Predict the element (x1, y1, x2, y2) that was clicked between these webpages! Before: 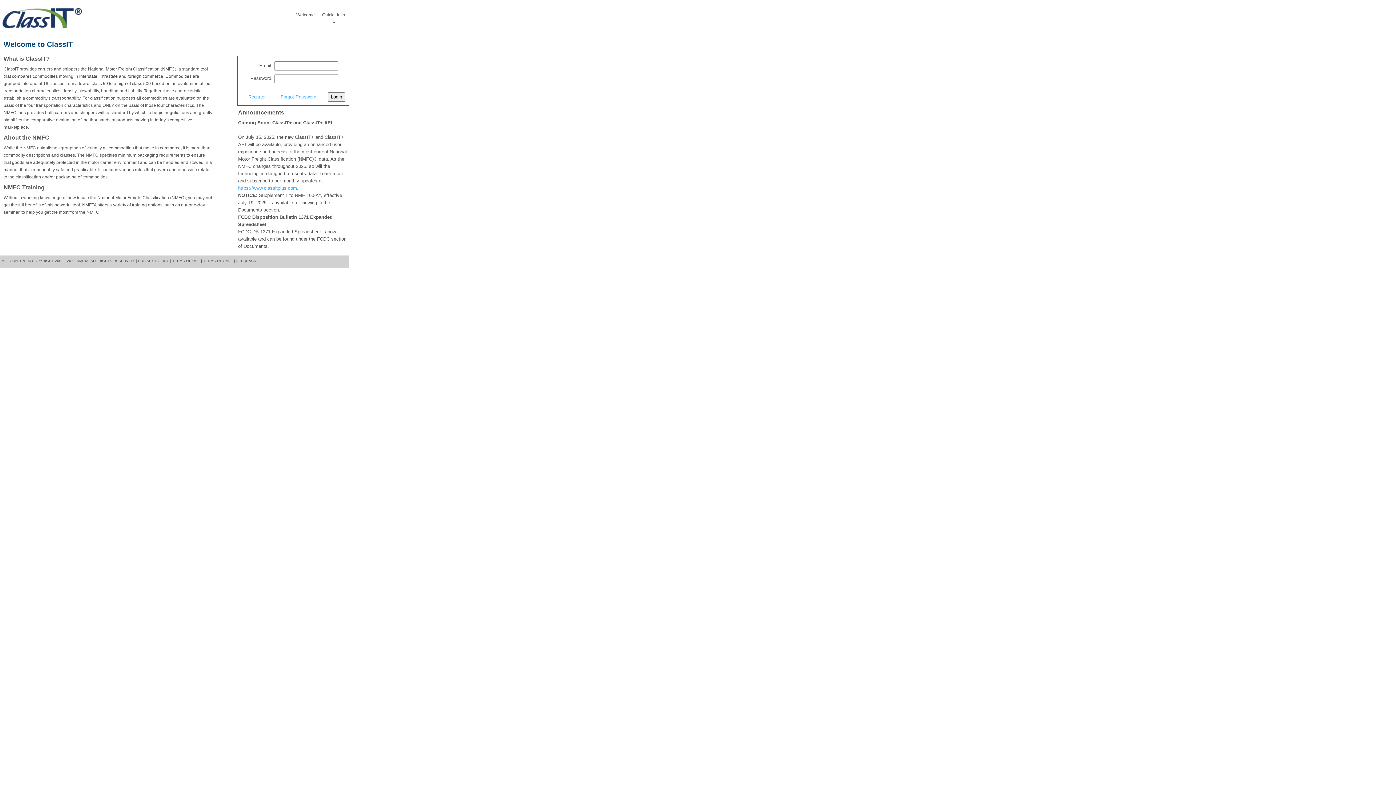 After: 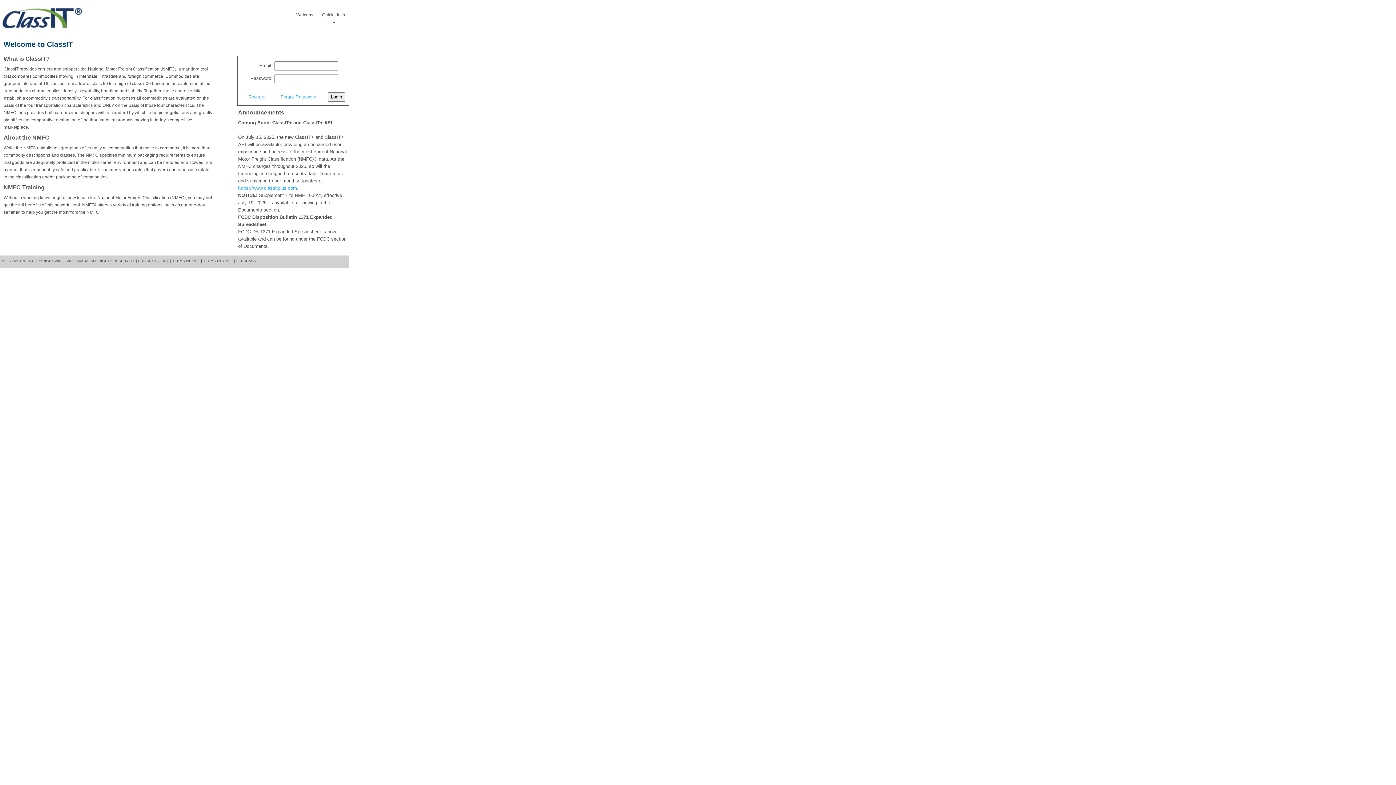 Action: label: Welcome bbox: (292, 7, 318, 22)